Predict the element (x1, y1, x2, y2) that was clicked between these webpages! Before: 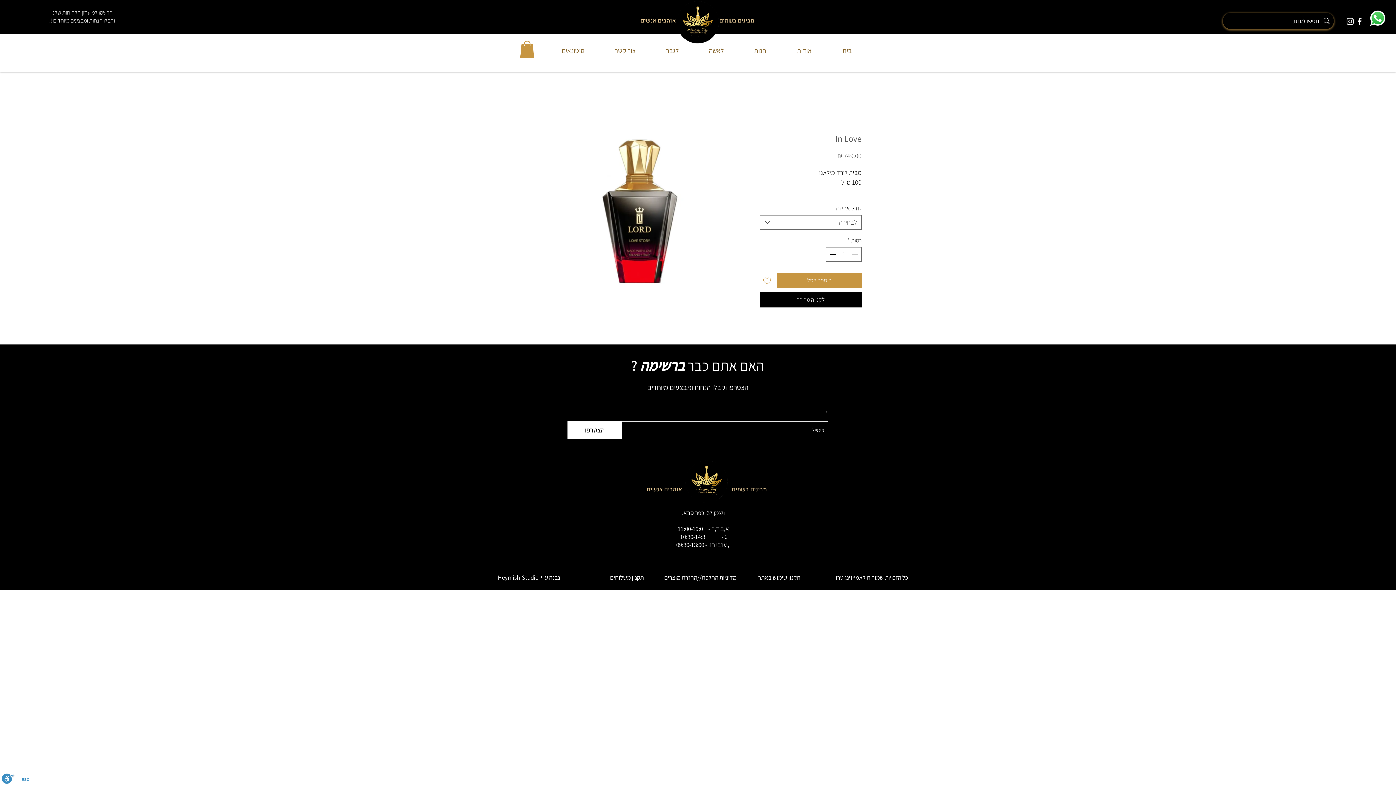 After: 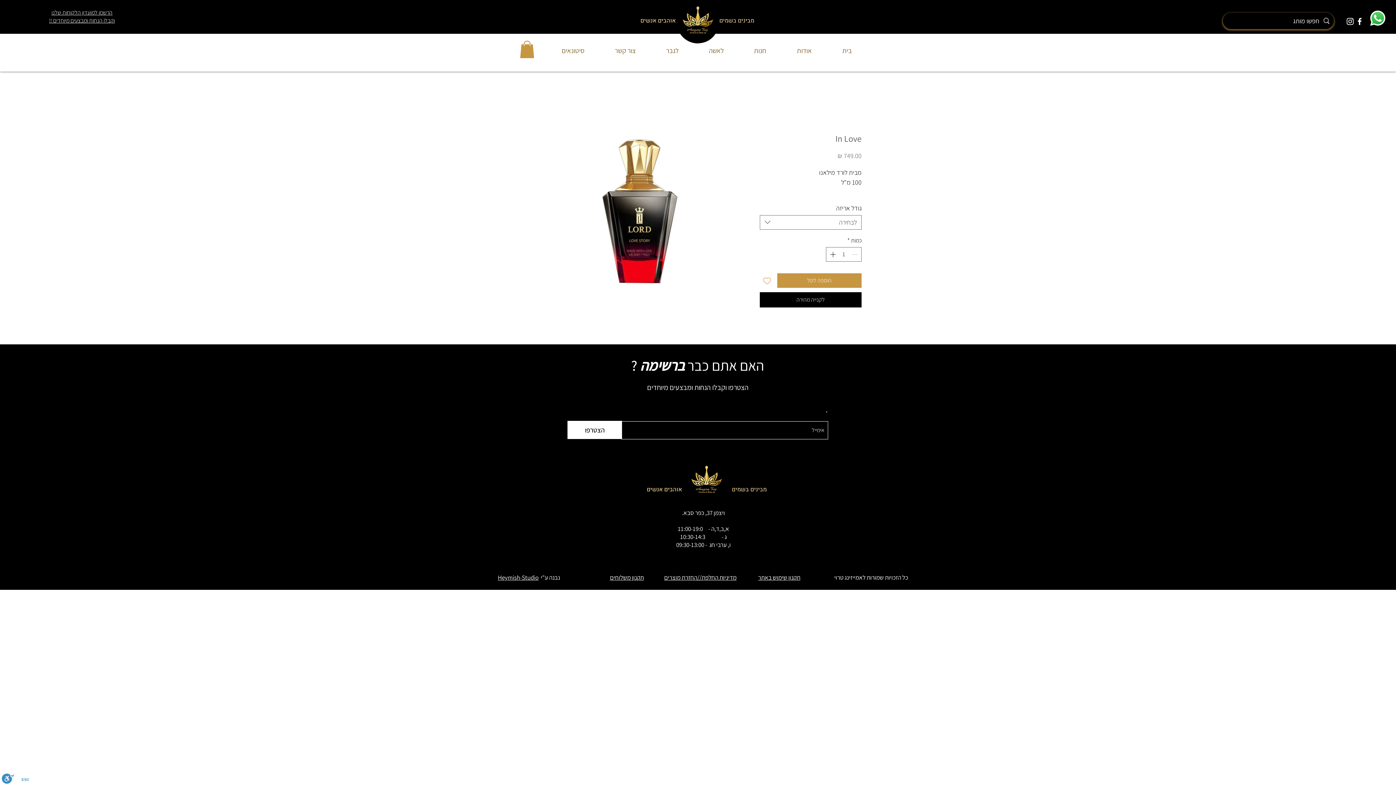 Action: bbox: (1355, 16, 1364, 26) label: Facebook